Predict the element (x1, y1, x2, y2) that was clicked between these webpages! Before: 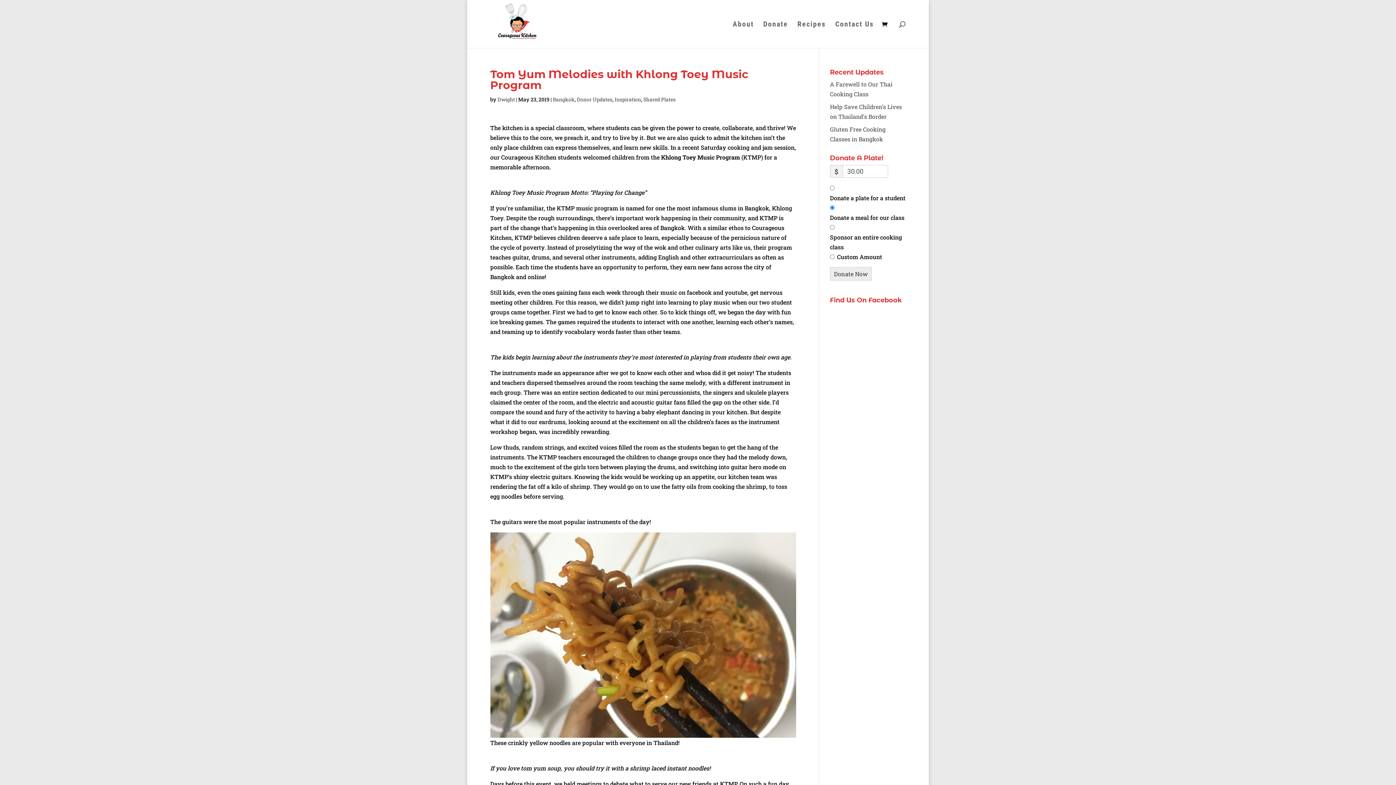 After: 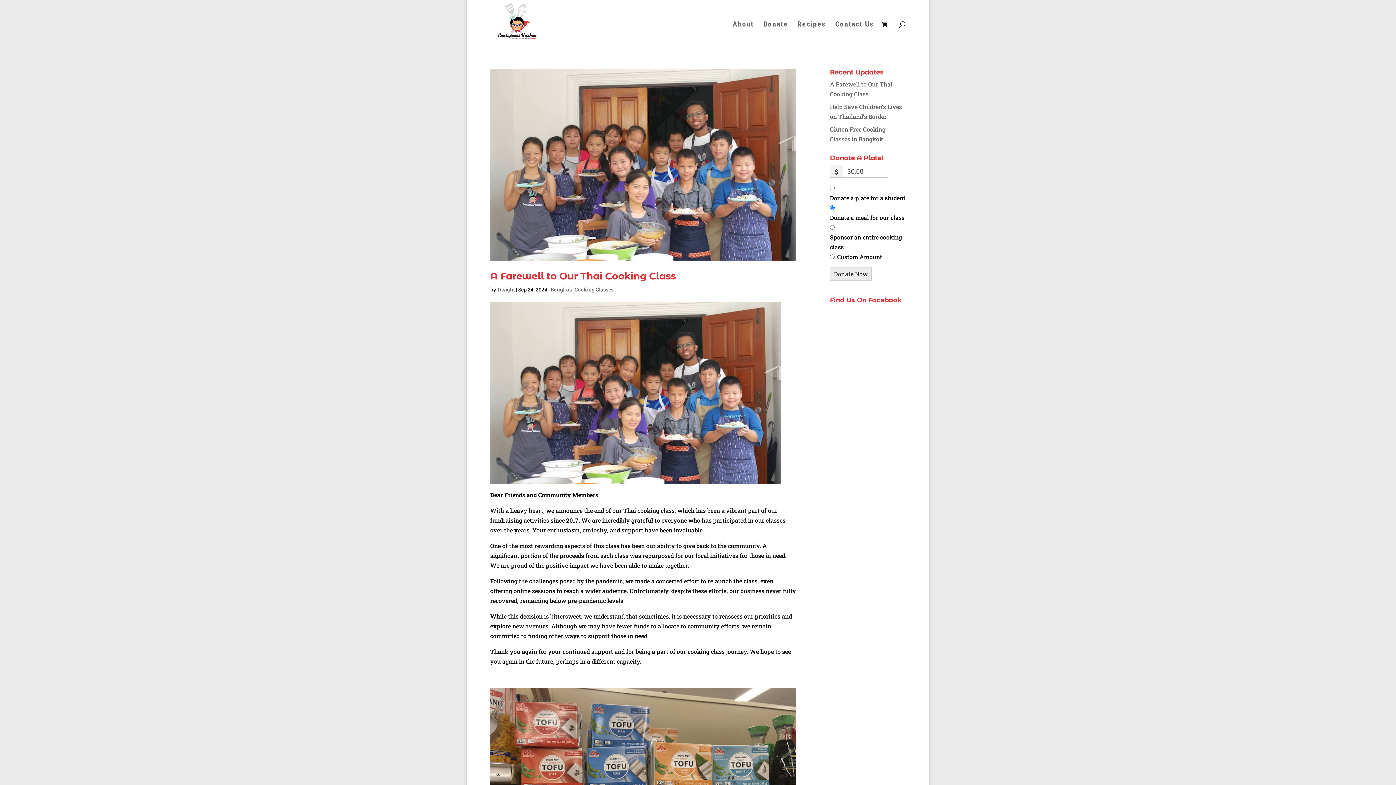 Action: bbox: (552, 96, 574, 102) label: Bangkok